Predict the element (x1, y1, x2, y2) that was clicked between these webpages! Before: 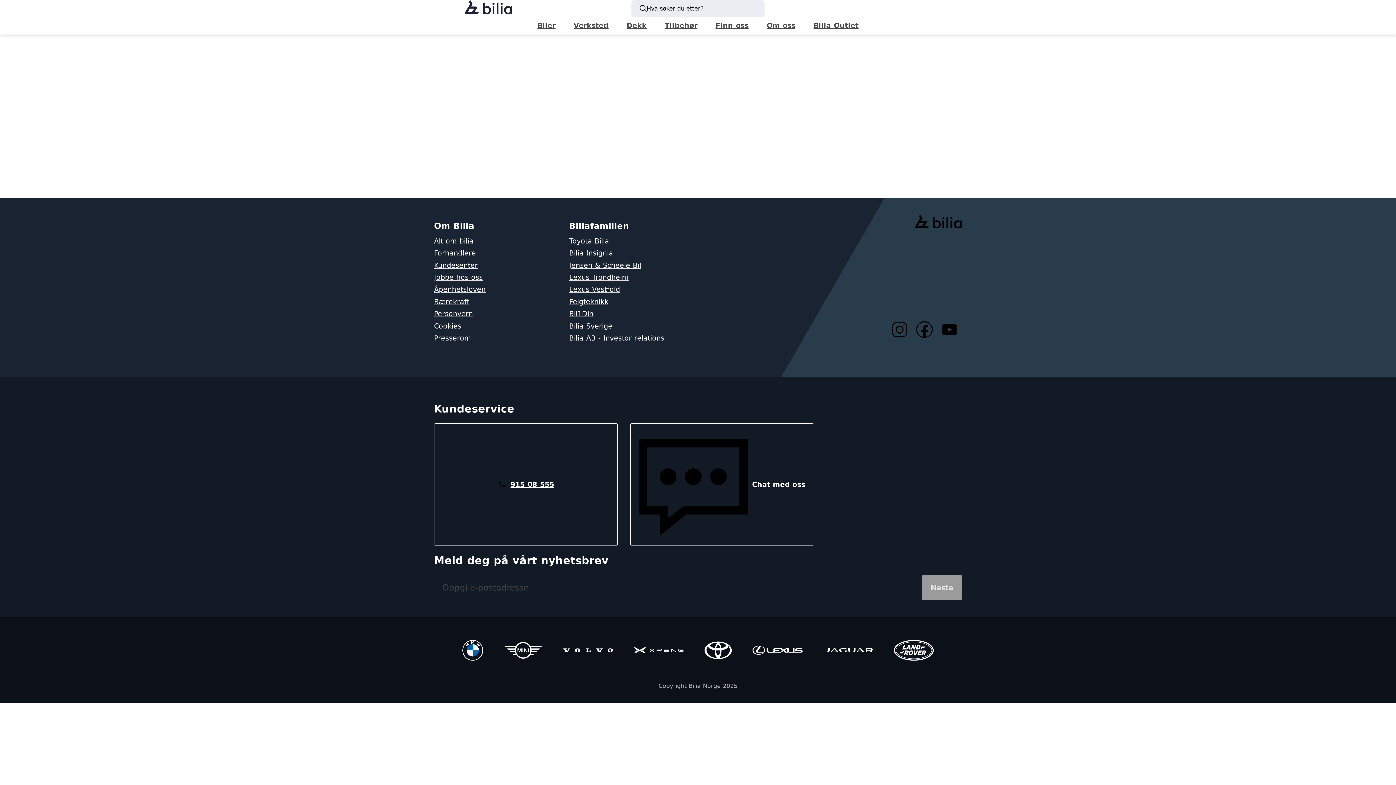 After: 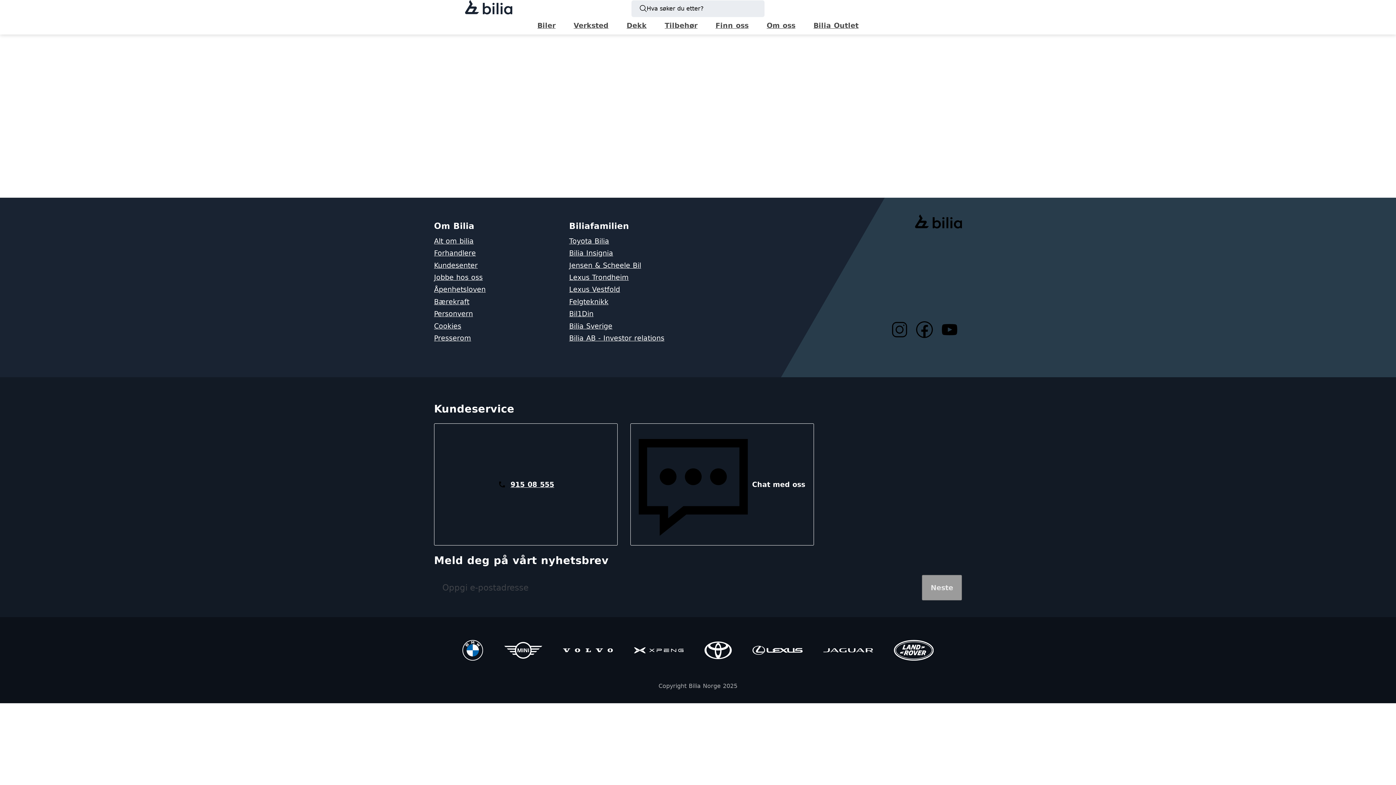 Action: bbox: (569, 401, 612, 413) label: Bilia Sverige